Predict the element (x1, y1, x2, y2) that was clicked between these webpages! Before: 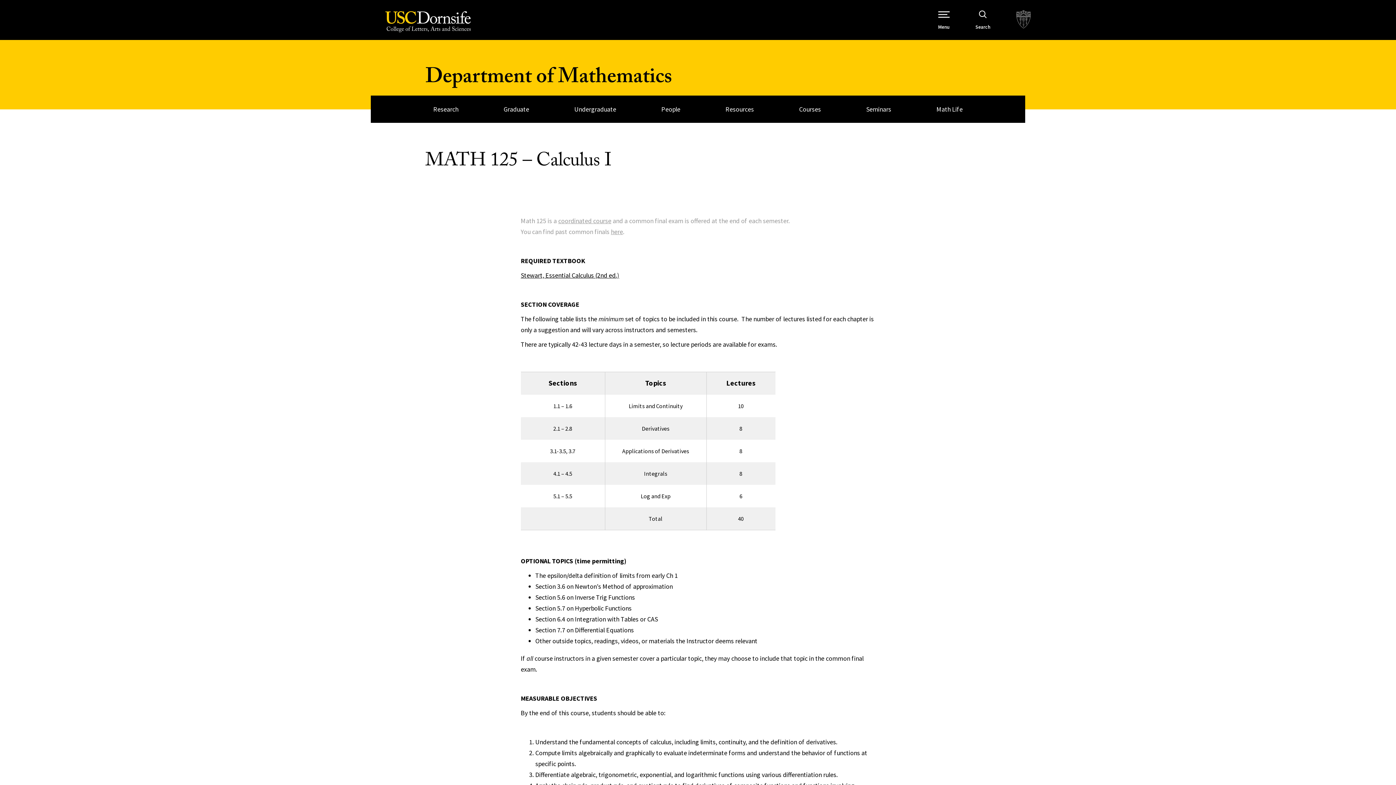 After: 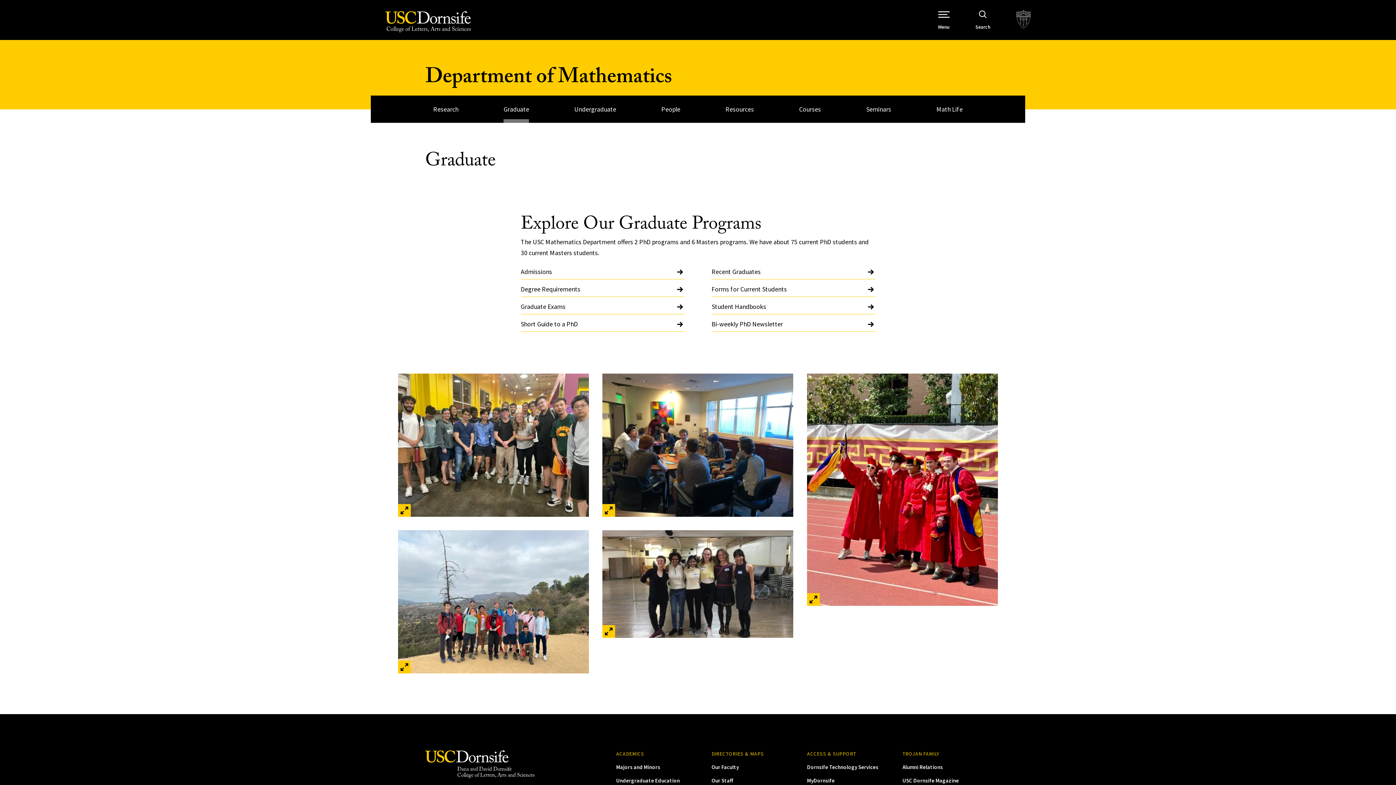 Action: bbox: (503, 95, 529, 122) label: Graduate